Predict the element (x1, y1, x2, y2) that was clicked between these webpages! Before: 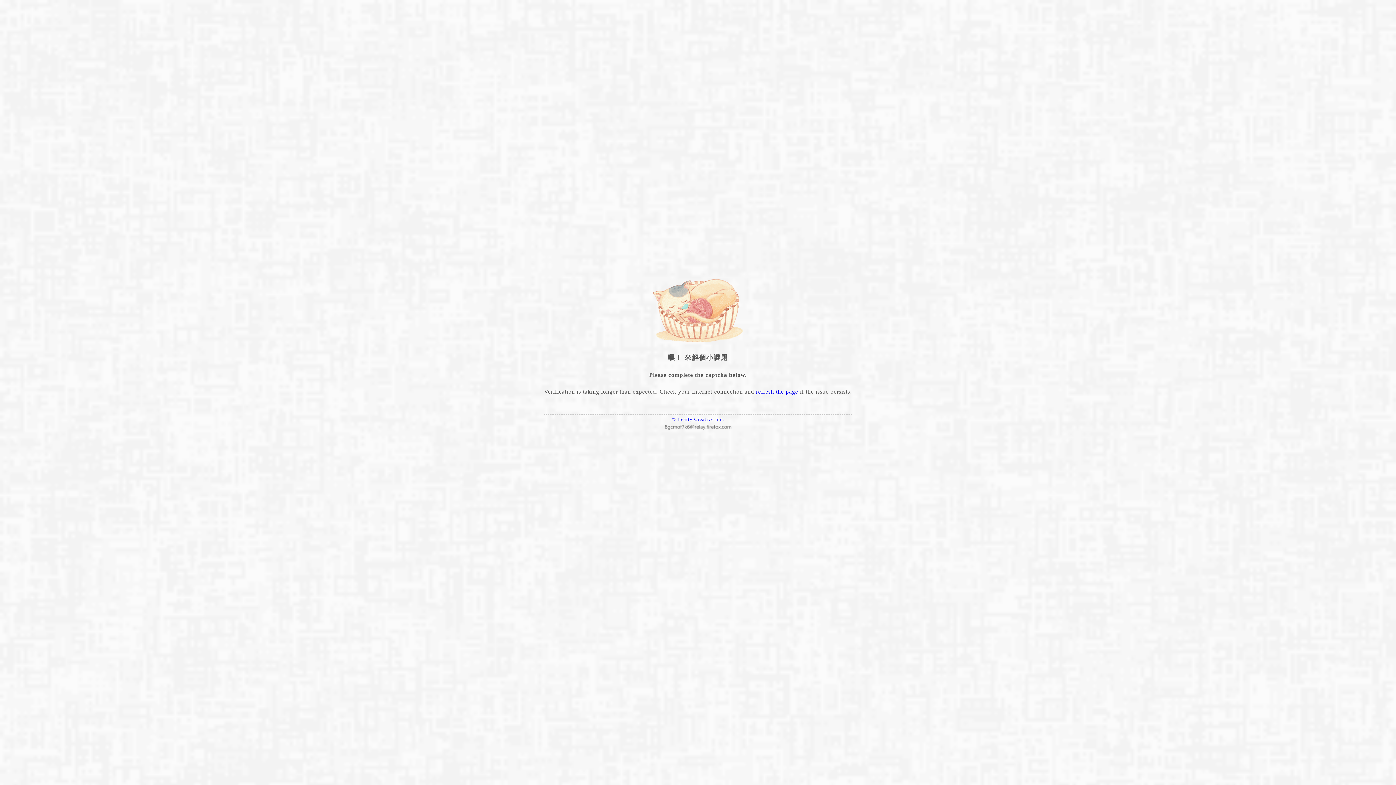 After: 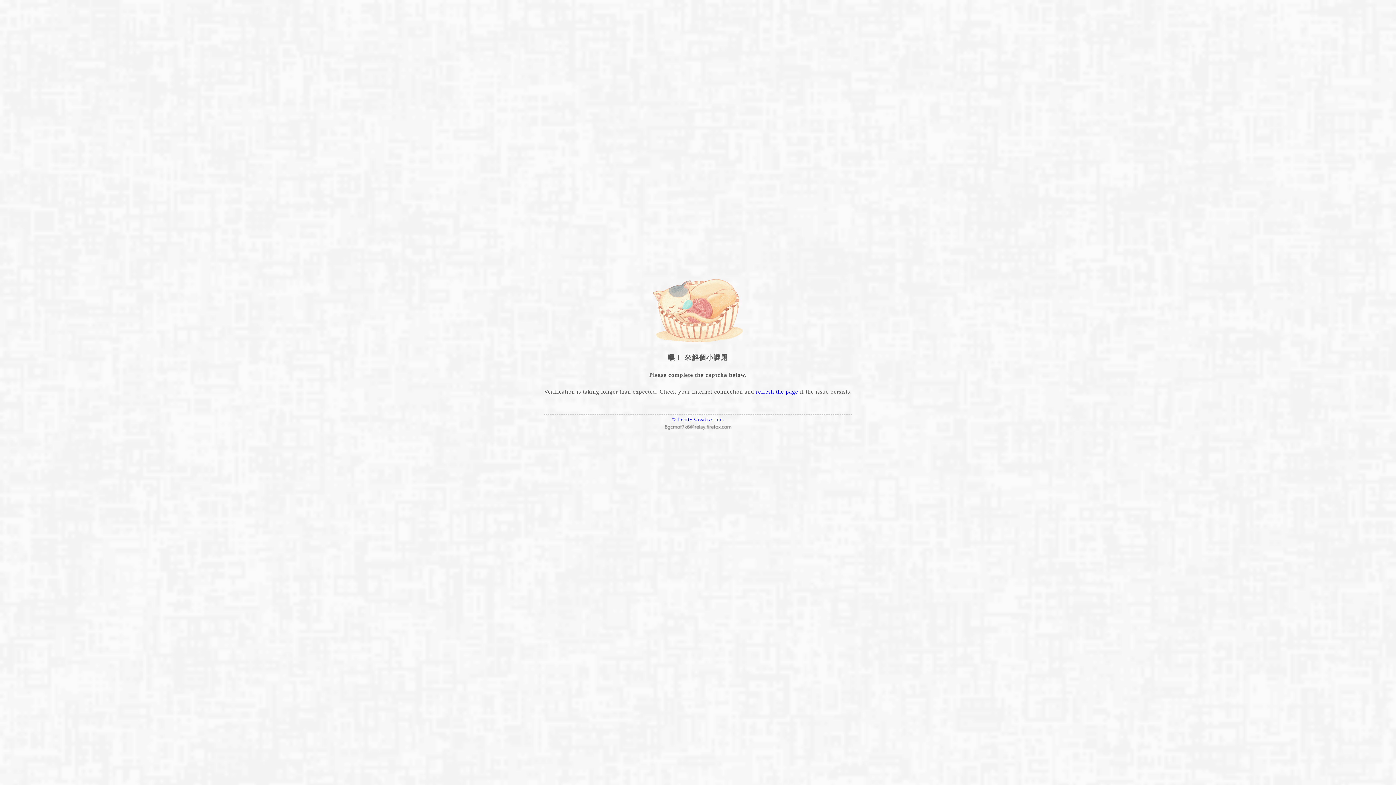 Action: bbox: (663, 420, 732, 426)